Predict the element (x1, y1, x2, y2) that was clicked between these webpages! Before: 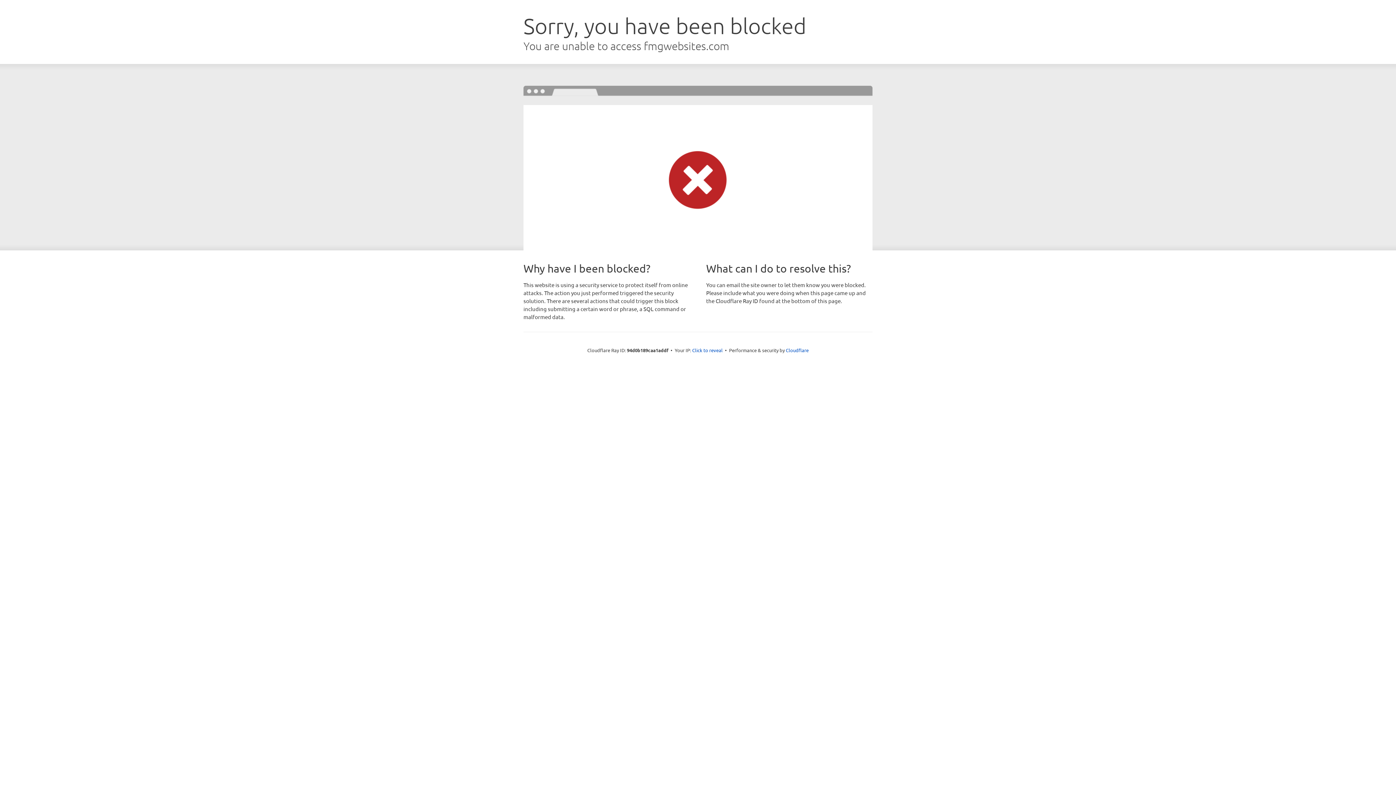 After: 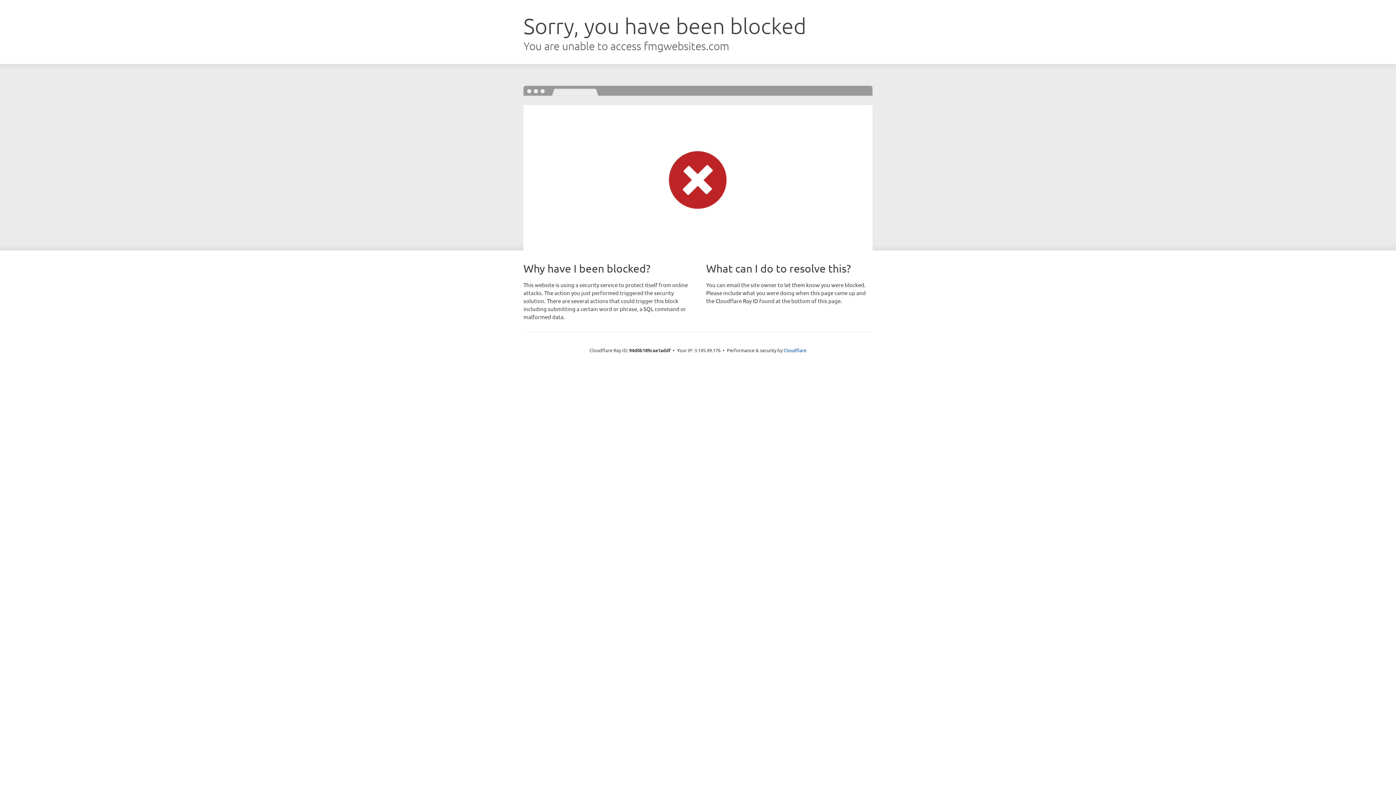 Action: label: Click to reveal bbox: (692, 346, 722, 353)